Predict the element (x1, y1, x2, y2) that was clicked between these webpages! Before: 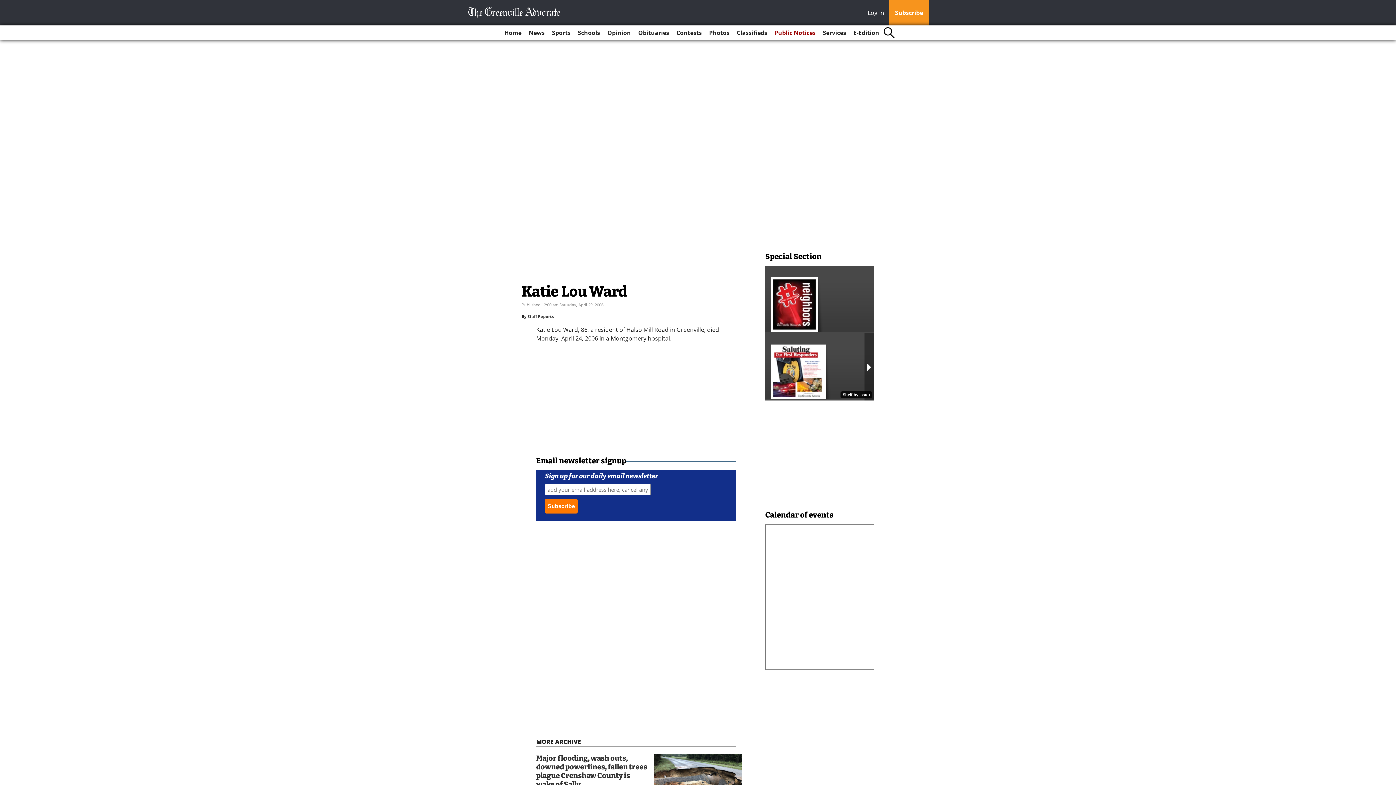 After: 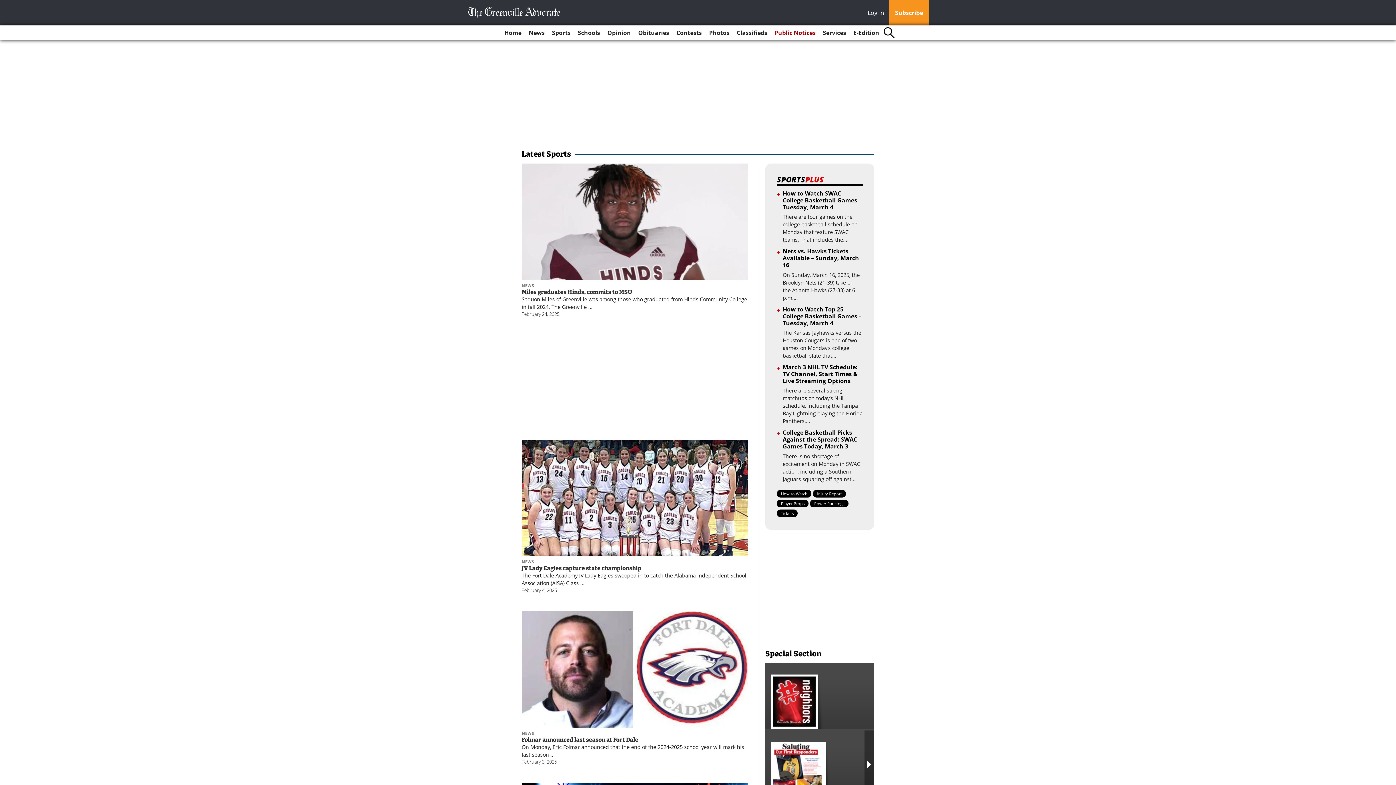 Action: bbox: (549, 25, 573, 40) label: Sports